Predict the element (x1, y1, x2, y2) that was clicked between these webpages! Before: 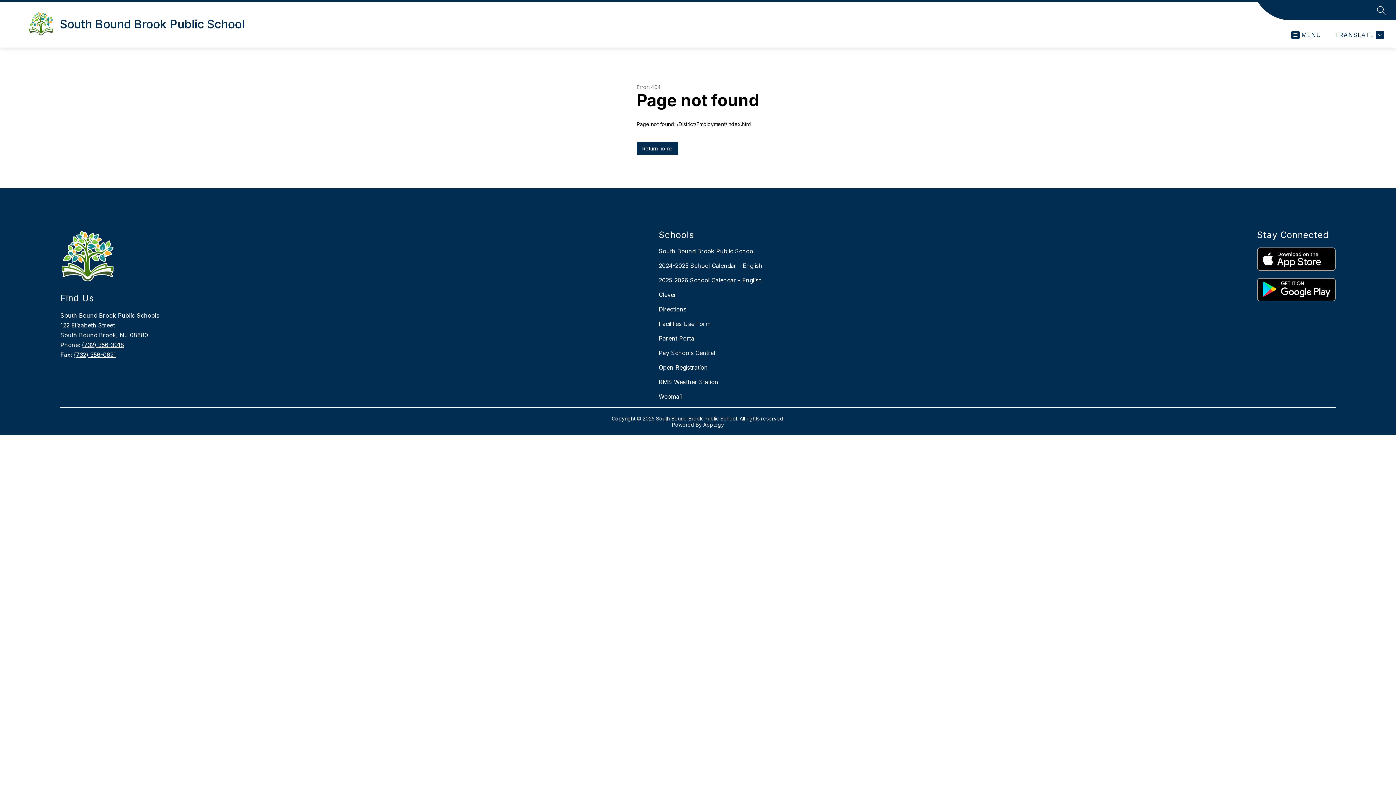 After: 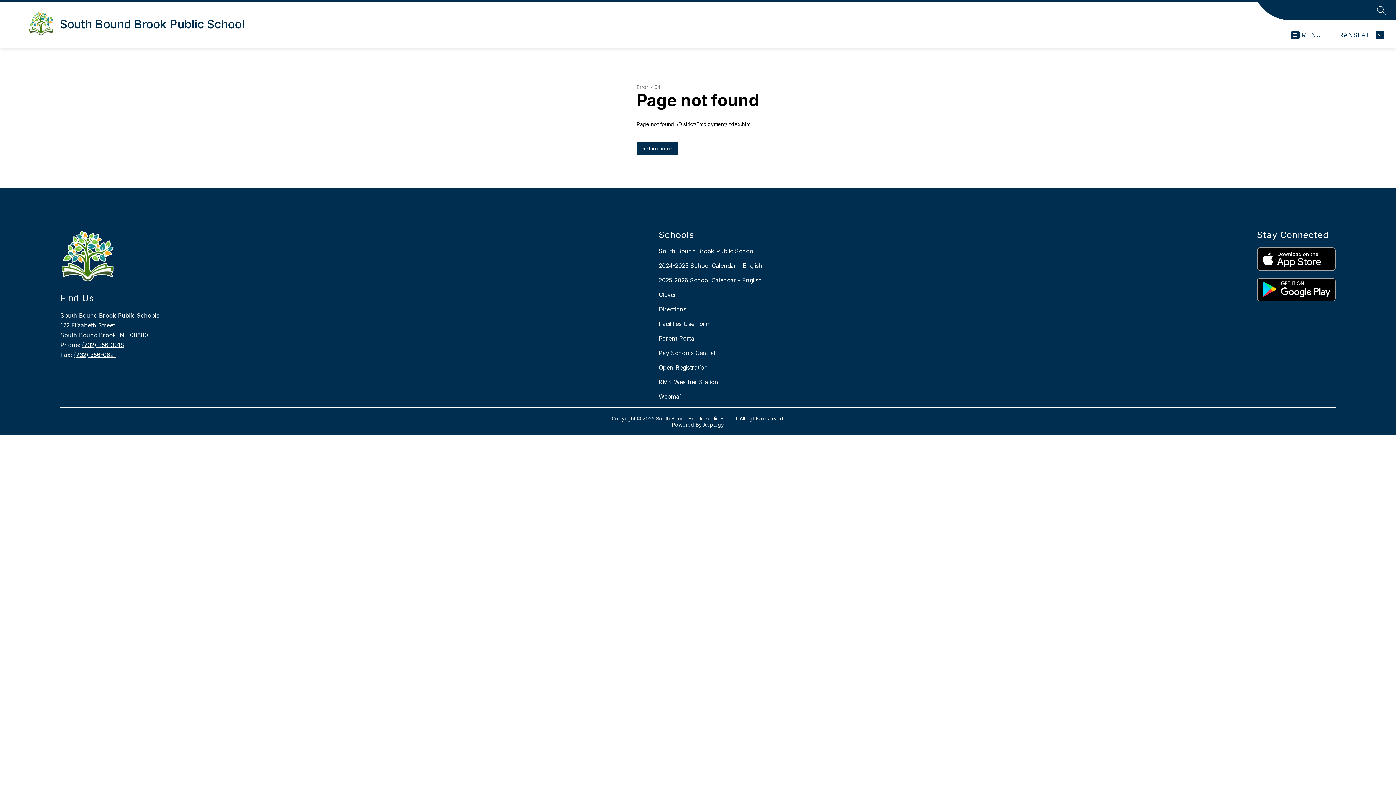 Action: bbox: (658, 291, 676, 298) label: Clever